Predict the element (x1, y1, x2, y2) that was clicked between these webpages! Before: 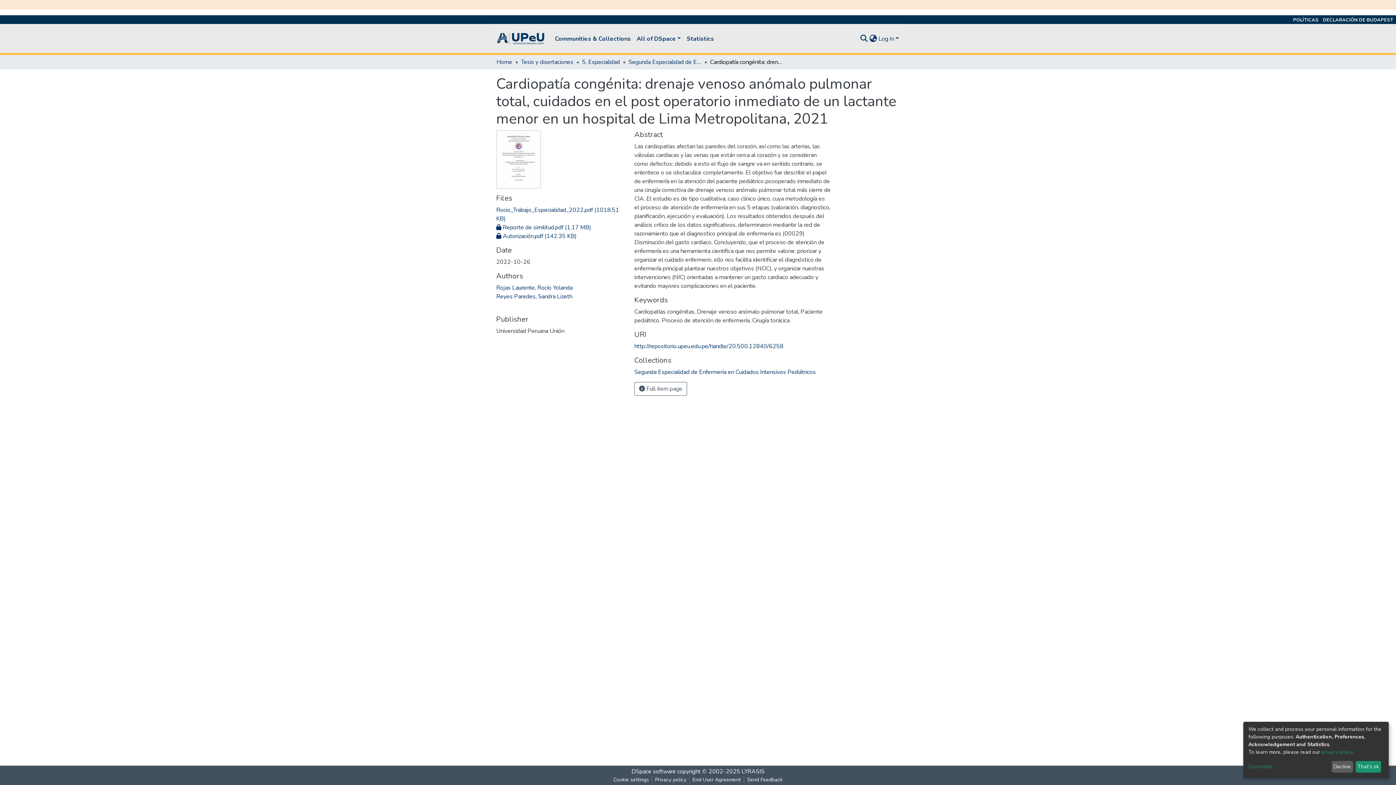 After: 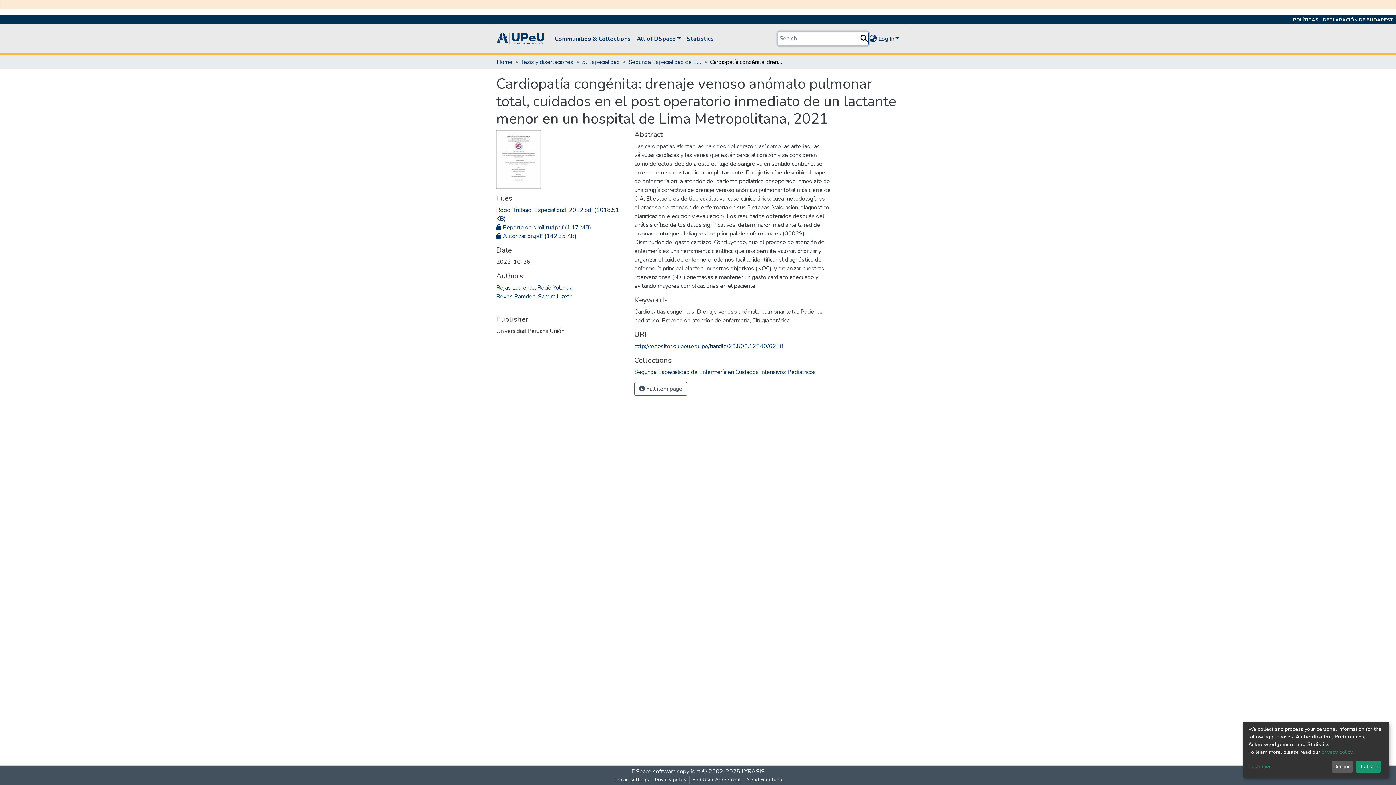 Action: label: Submit search bbox: (859, 34, 868, 43)